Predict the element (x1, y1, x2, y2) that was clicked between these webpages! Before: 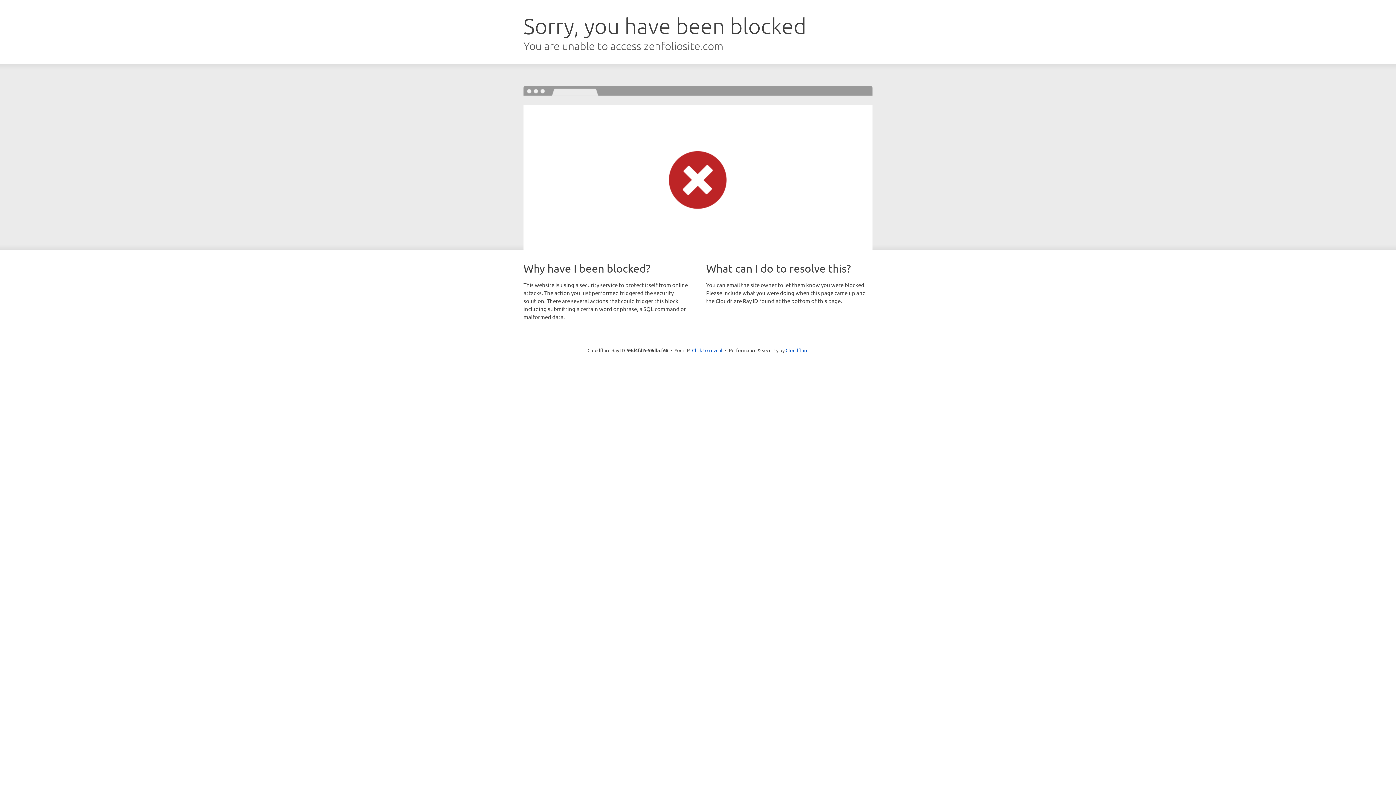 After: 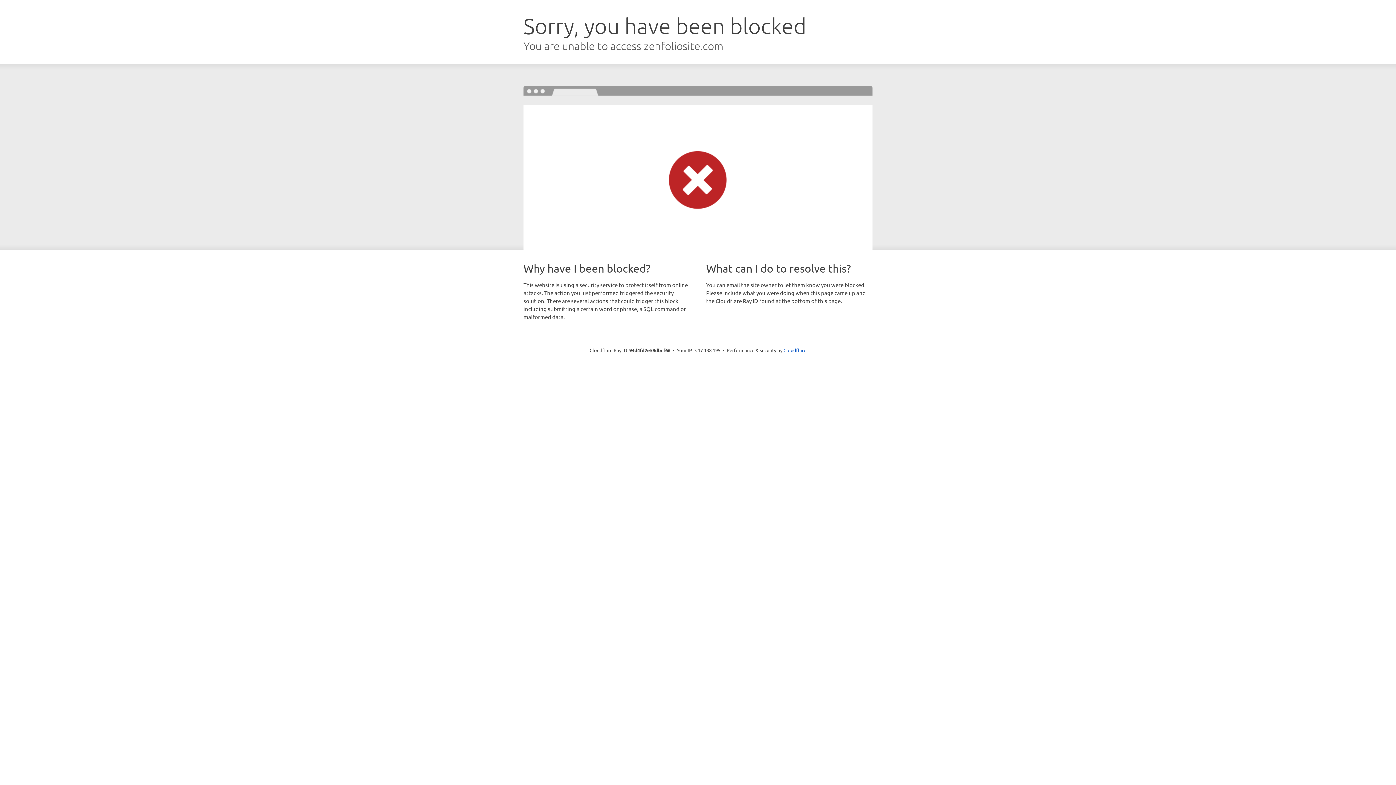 Action: bbox: (692, 346, 722, 353) label: Click to reveal